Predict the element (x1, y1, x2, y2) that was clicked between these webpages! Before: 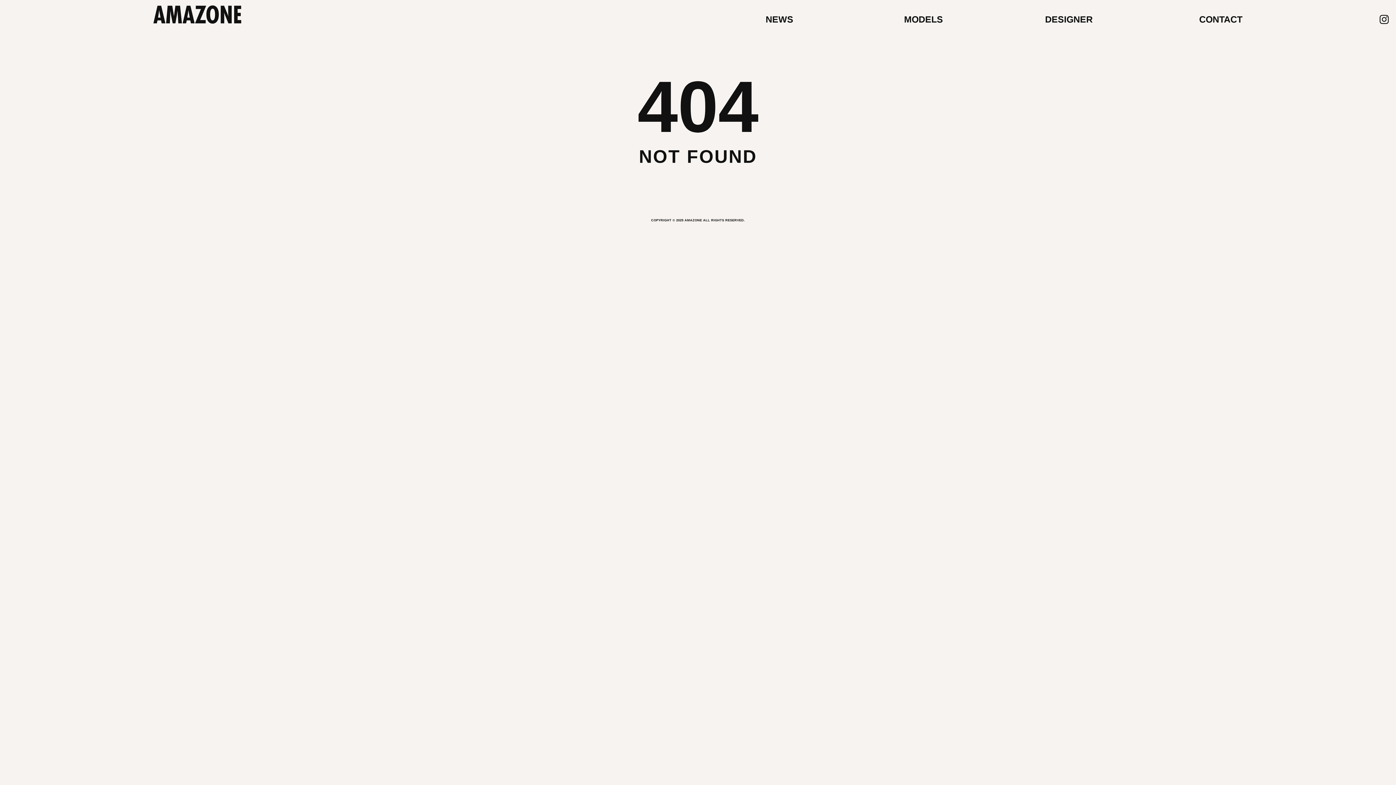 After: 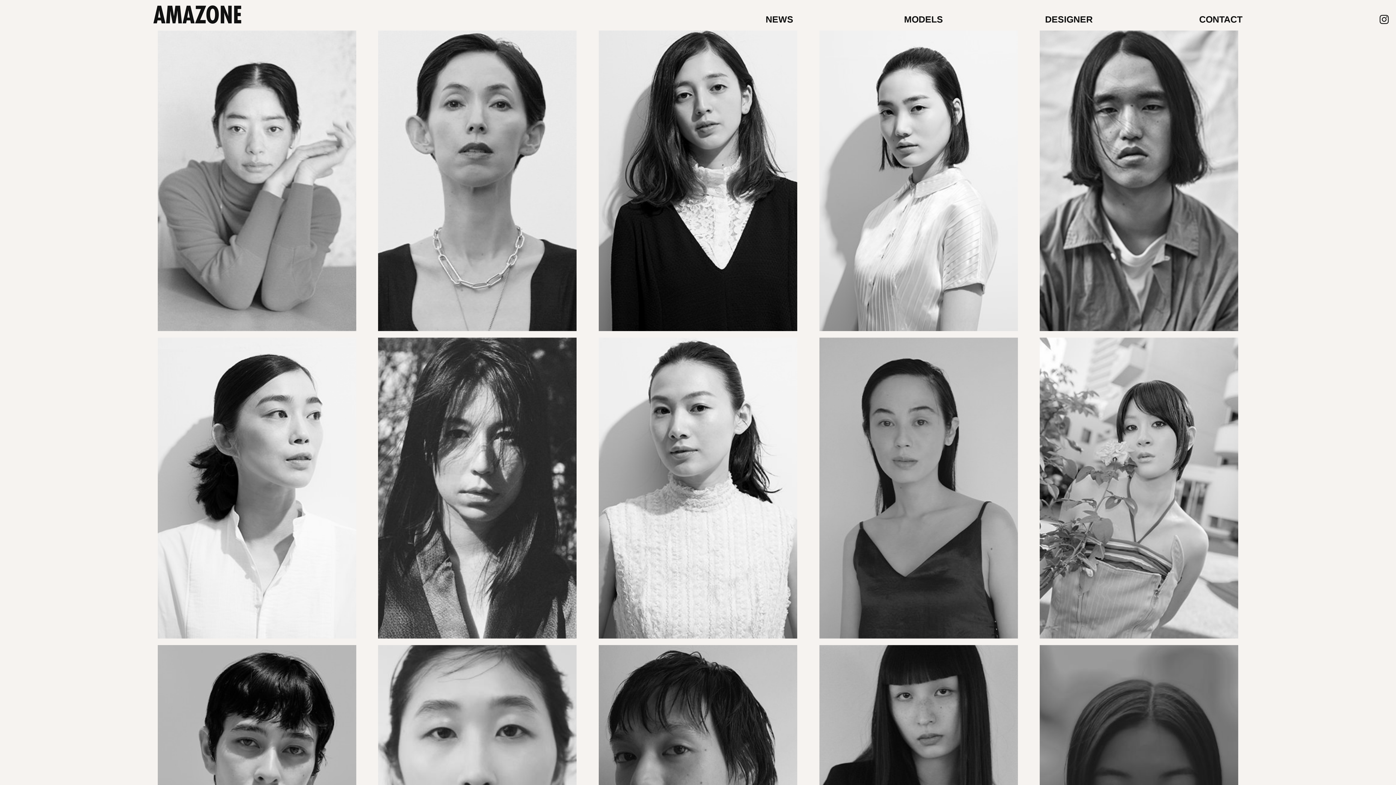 Action: bbox: (153, 12, 241, 16)